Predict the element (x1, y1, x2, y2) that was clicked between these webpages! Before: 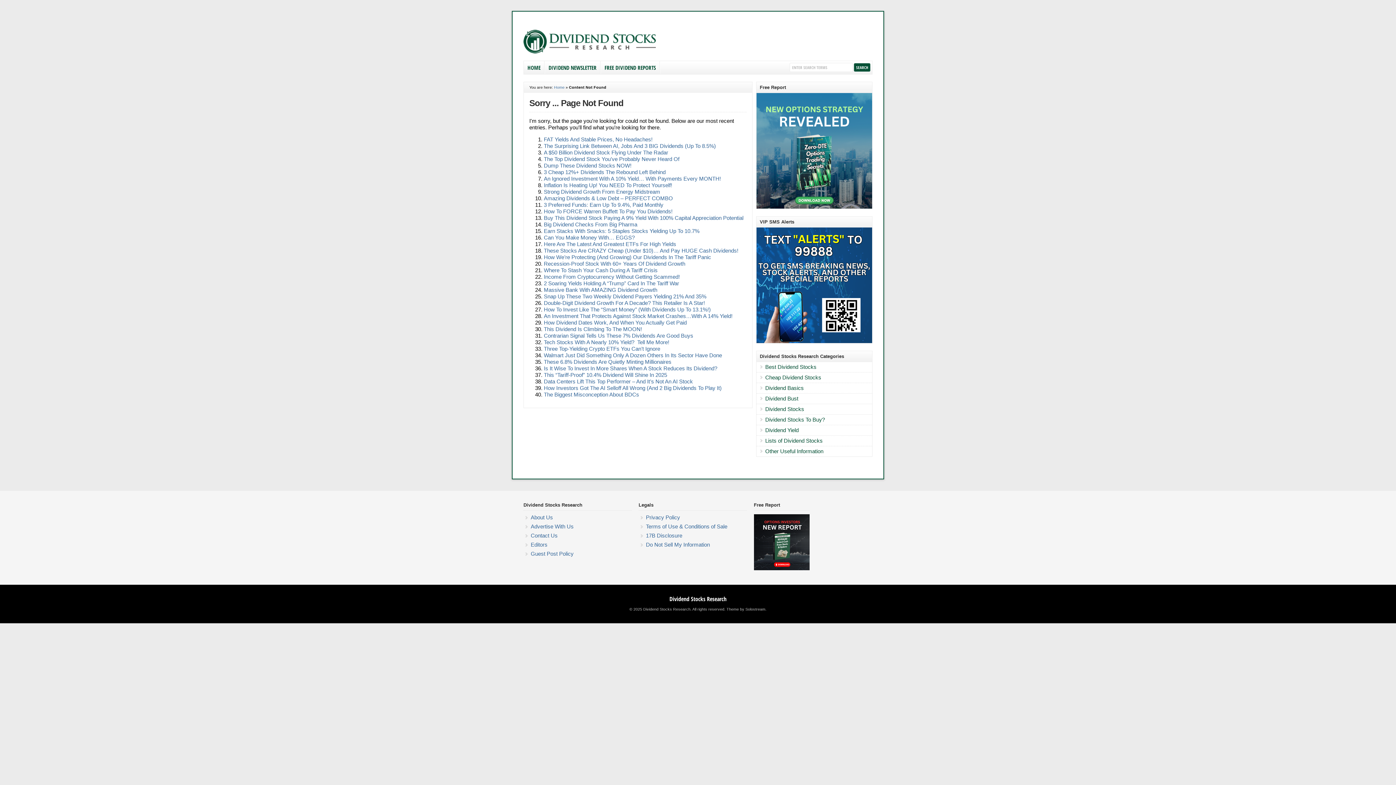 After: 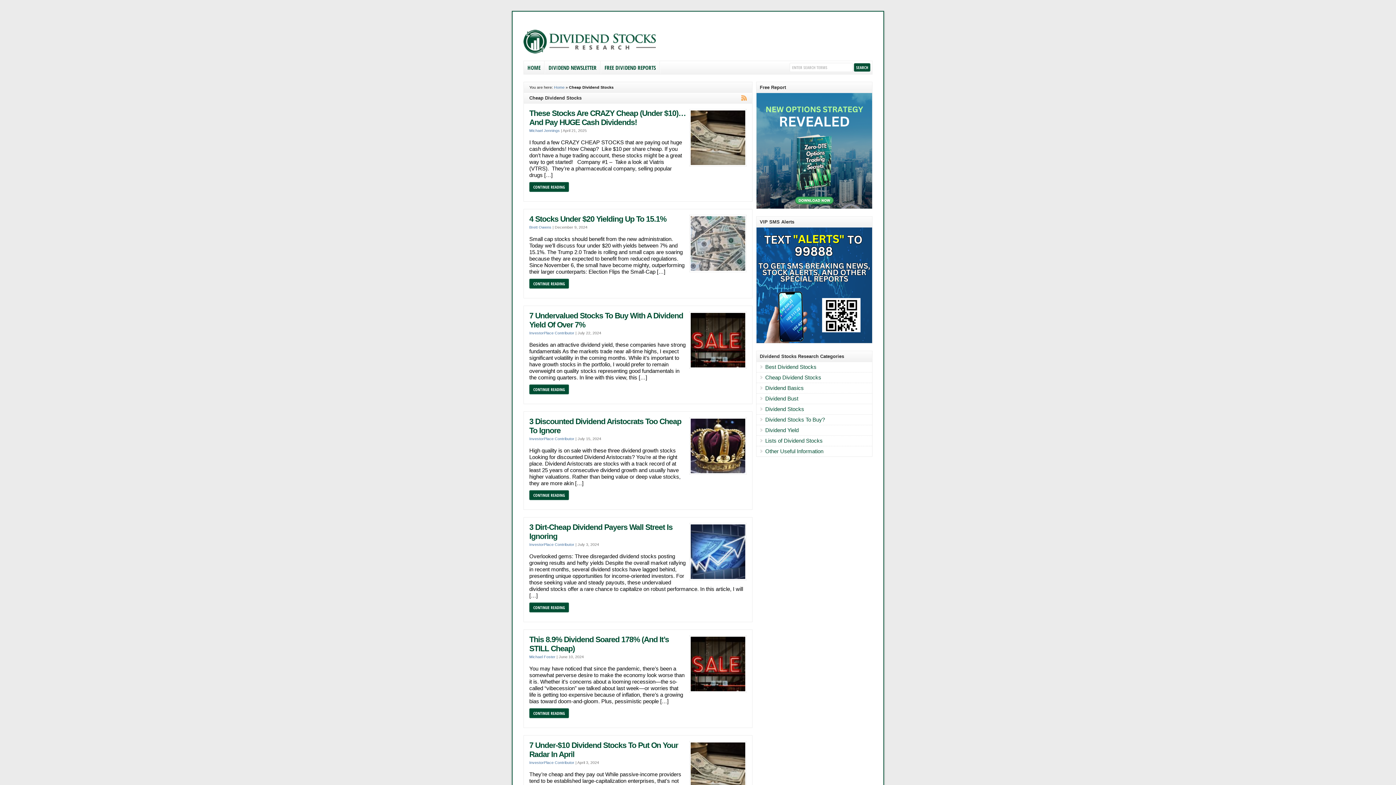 Action: label: Cheap Dividend Stocks bbox: (765, 374, 821, 380)